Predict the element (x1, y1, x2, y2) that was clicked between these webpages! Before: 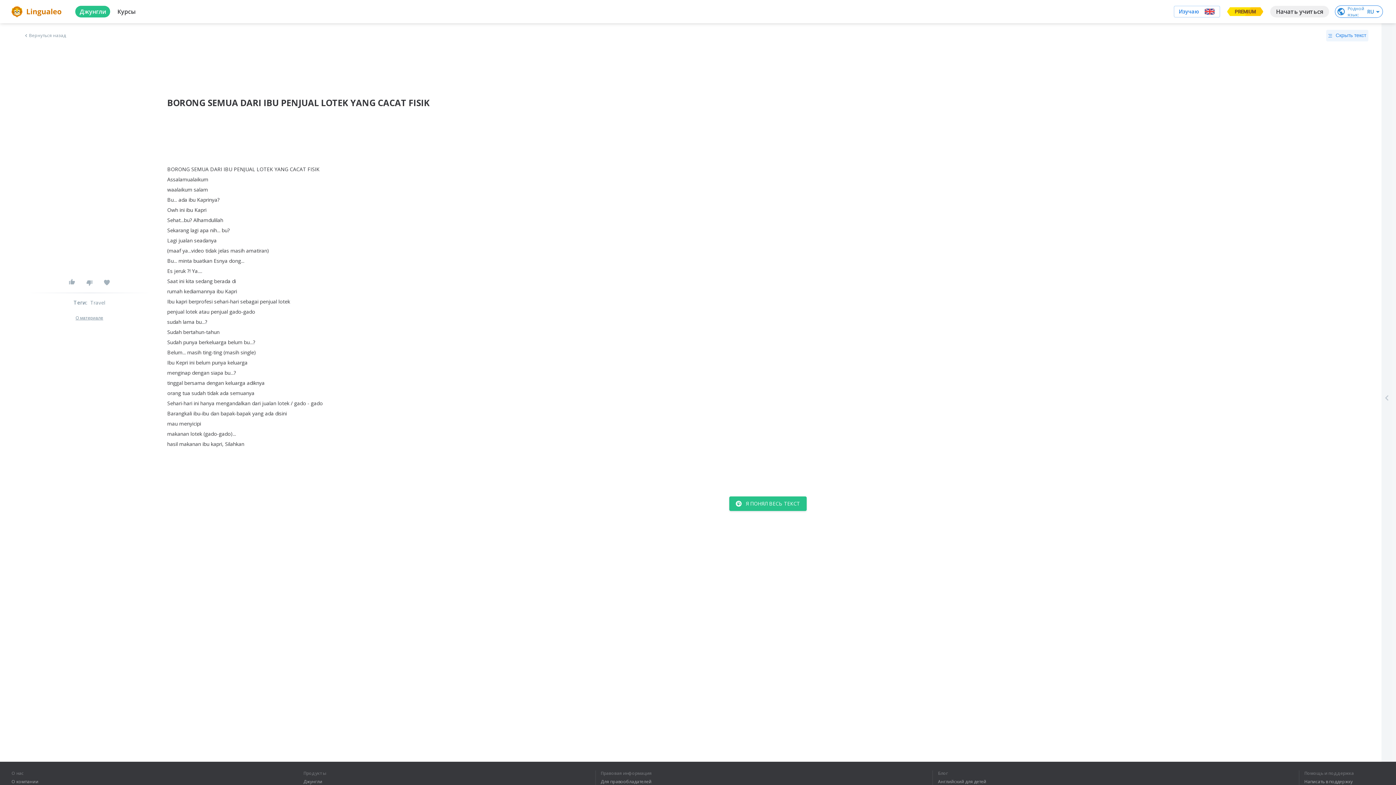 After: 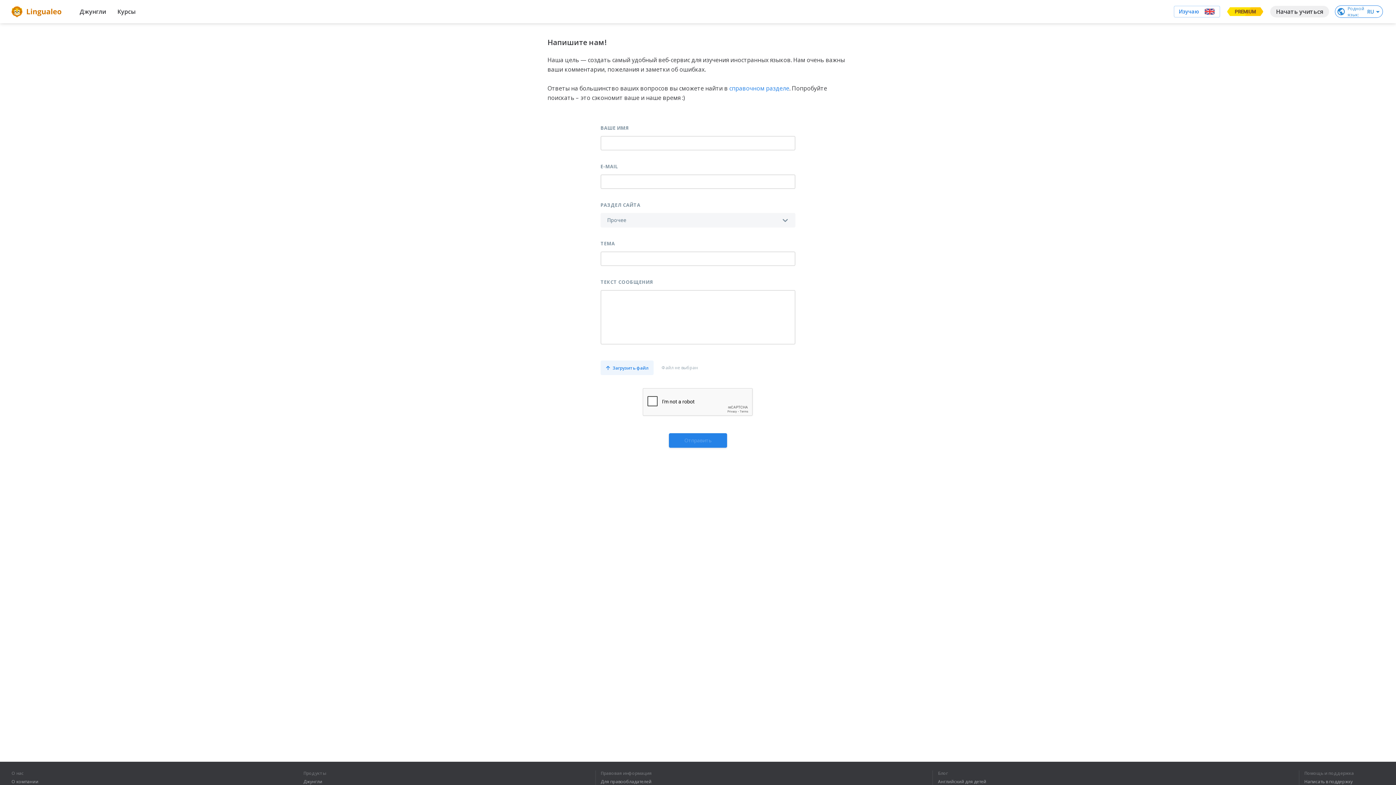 Action: label: Написать в поддержку bbox: (1304, 779, 1384, 784)